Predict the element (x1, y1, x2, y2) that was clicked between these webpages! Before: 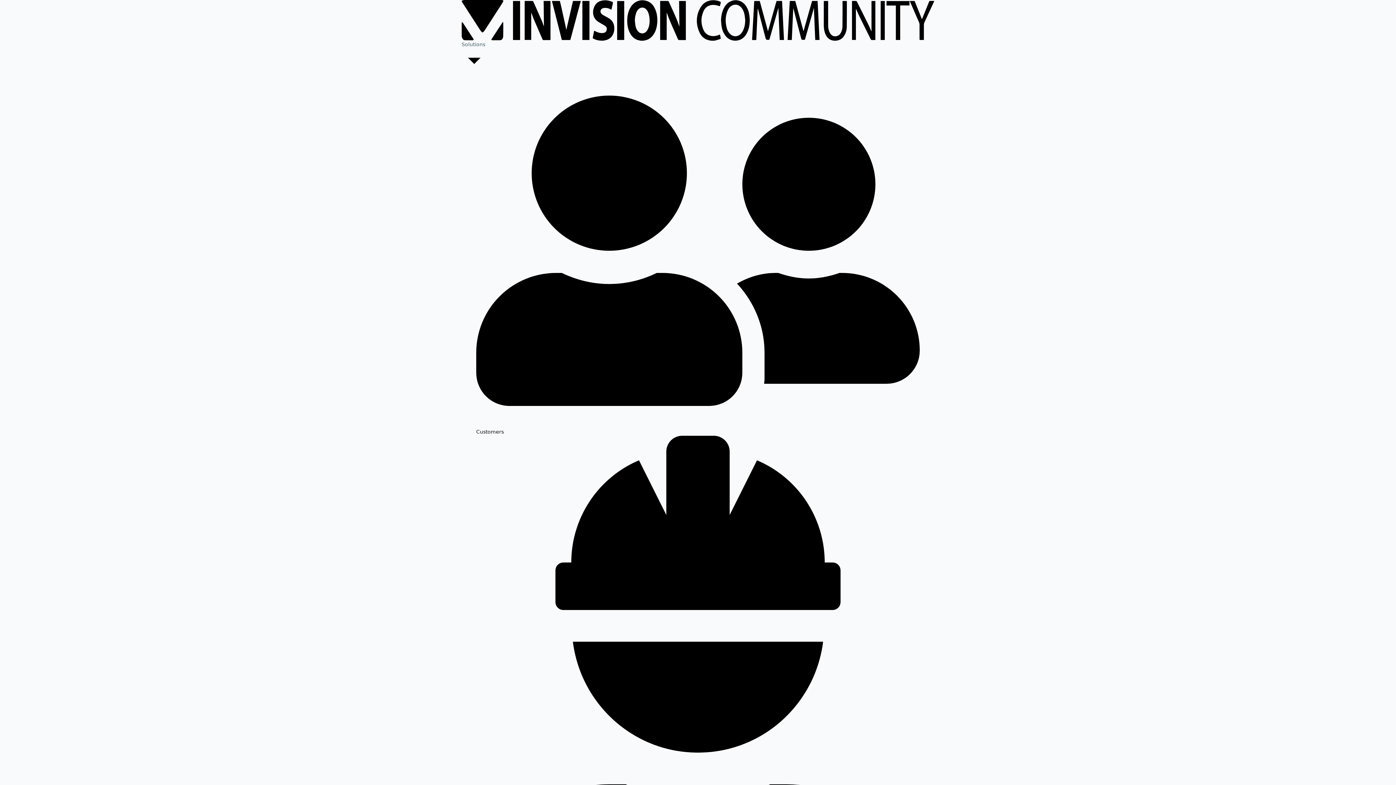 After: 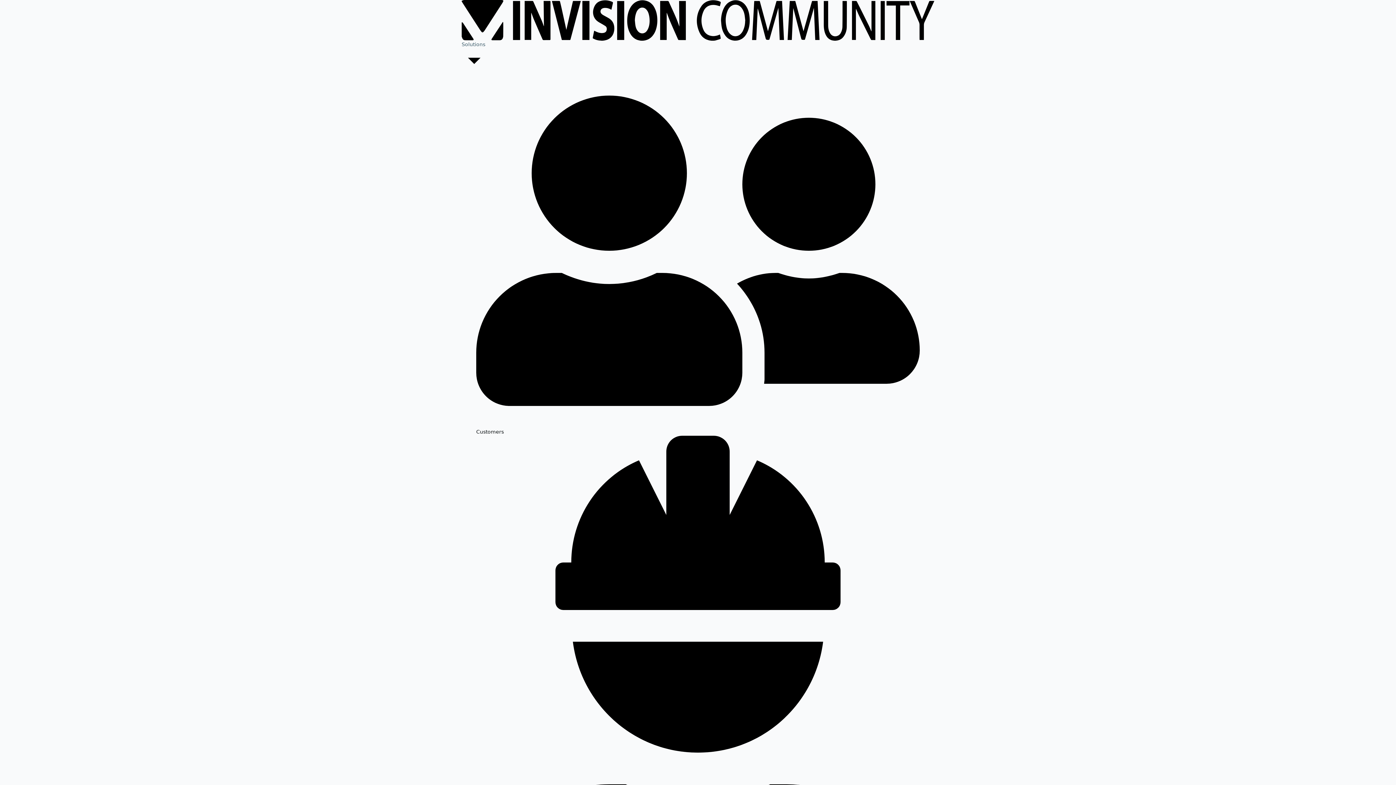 Action: bbox: (461, 0, 934, 6) label: Invision Community